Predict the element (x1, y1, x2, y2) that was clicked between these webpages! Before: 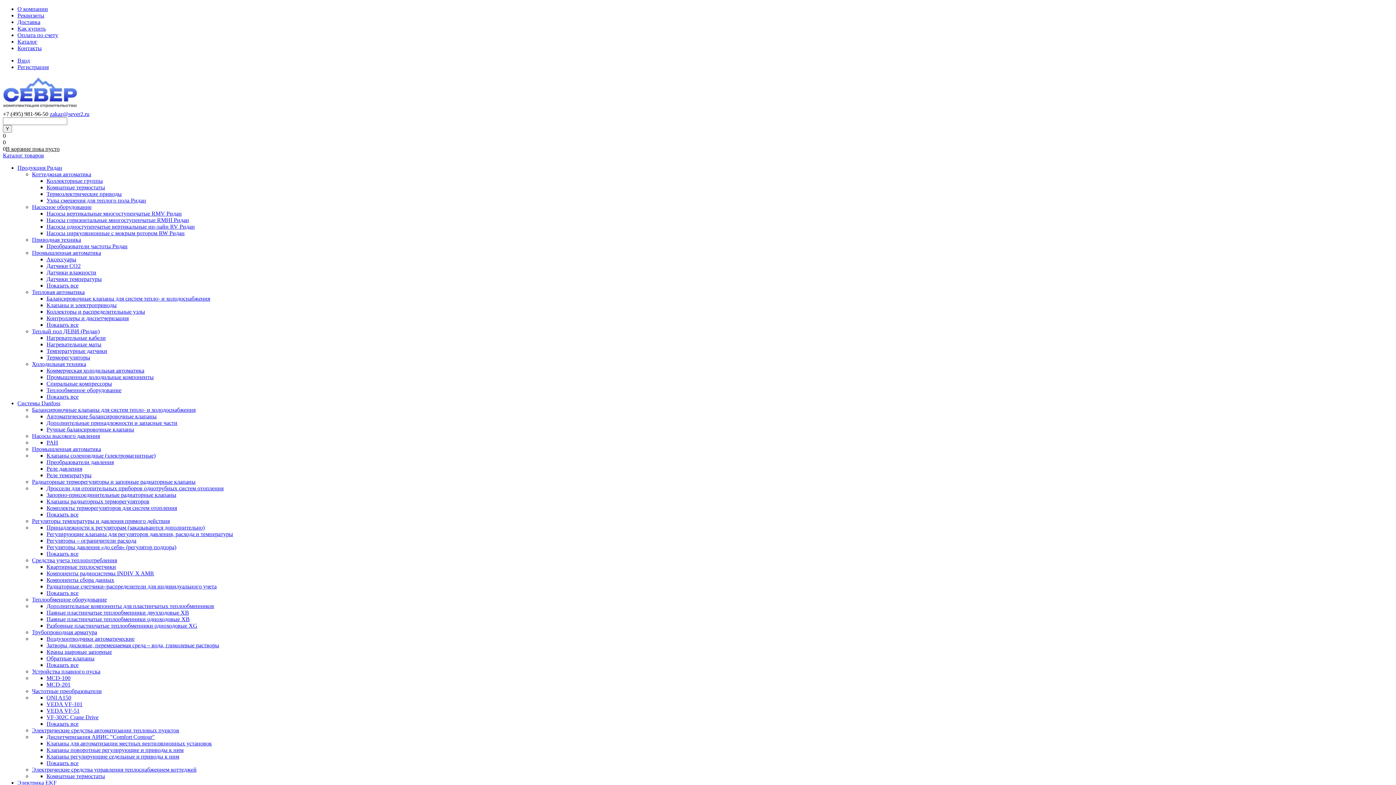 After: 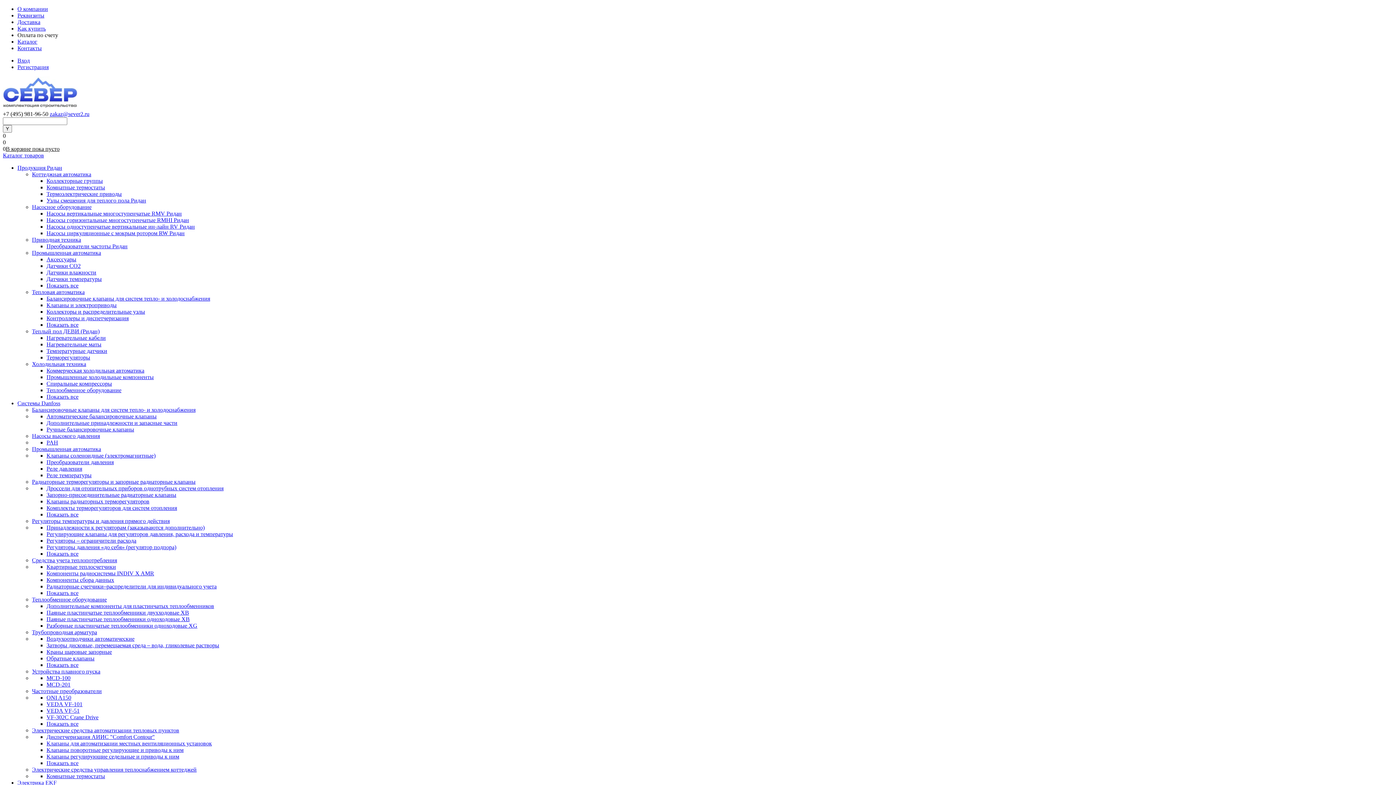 Action: bbox: (17, 32, 58, 38) label: Оплата по счету